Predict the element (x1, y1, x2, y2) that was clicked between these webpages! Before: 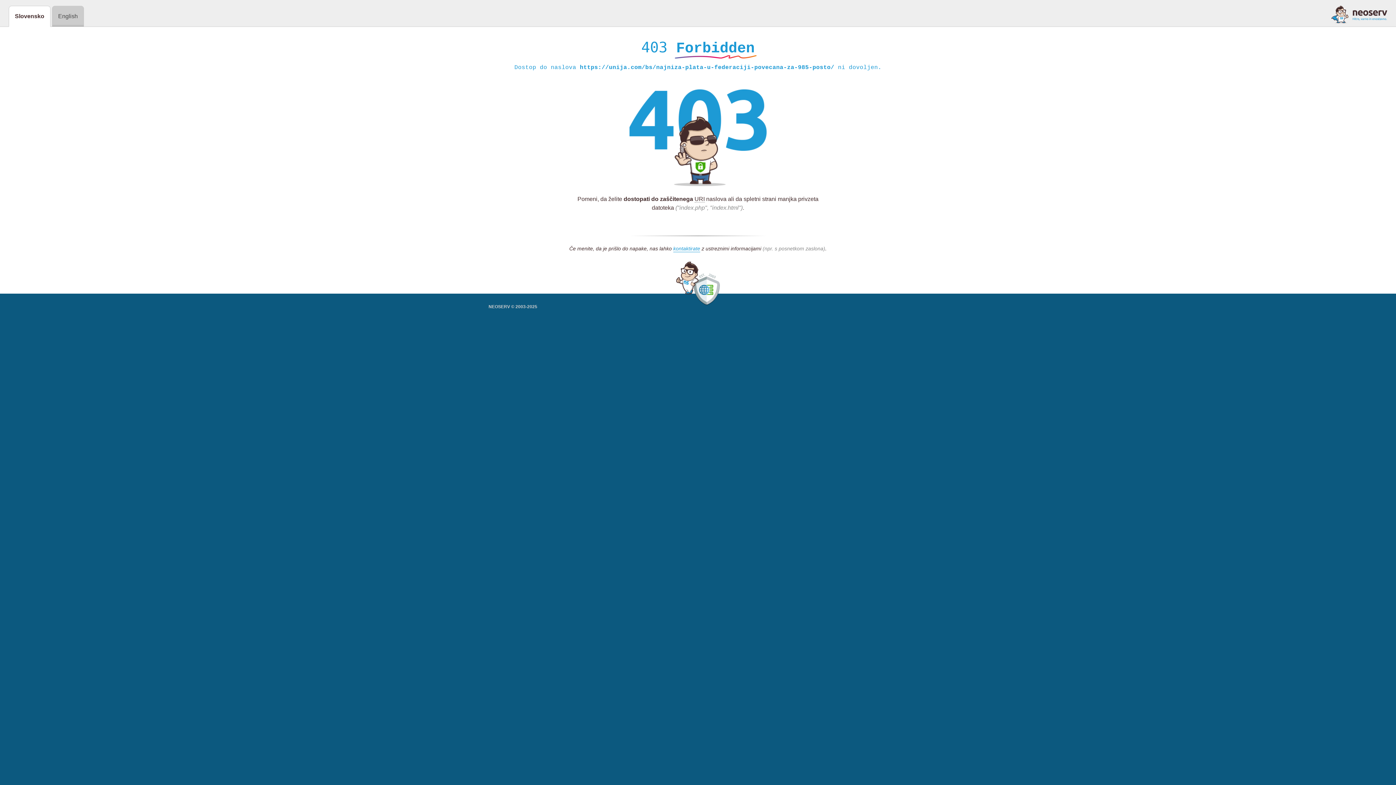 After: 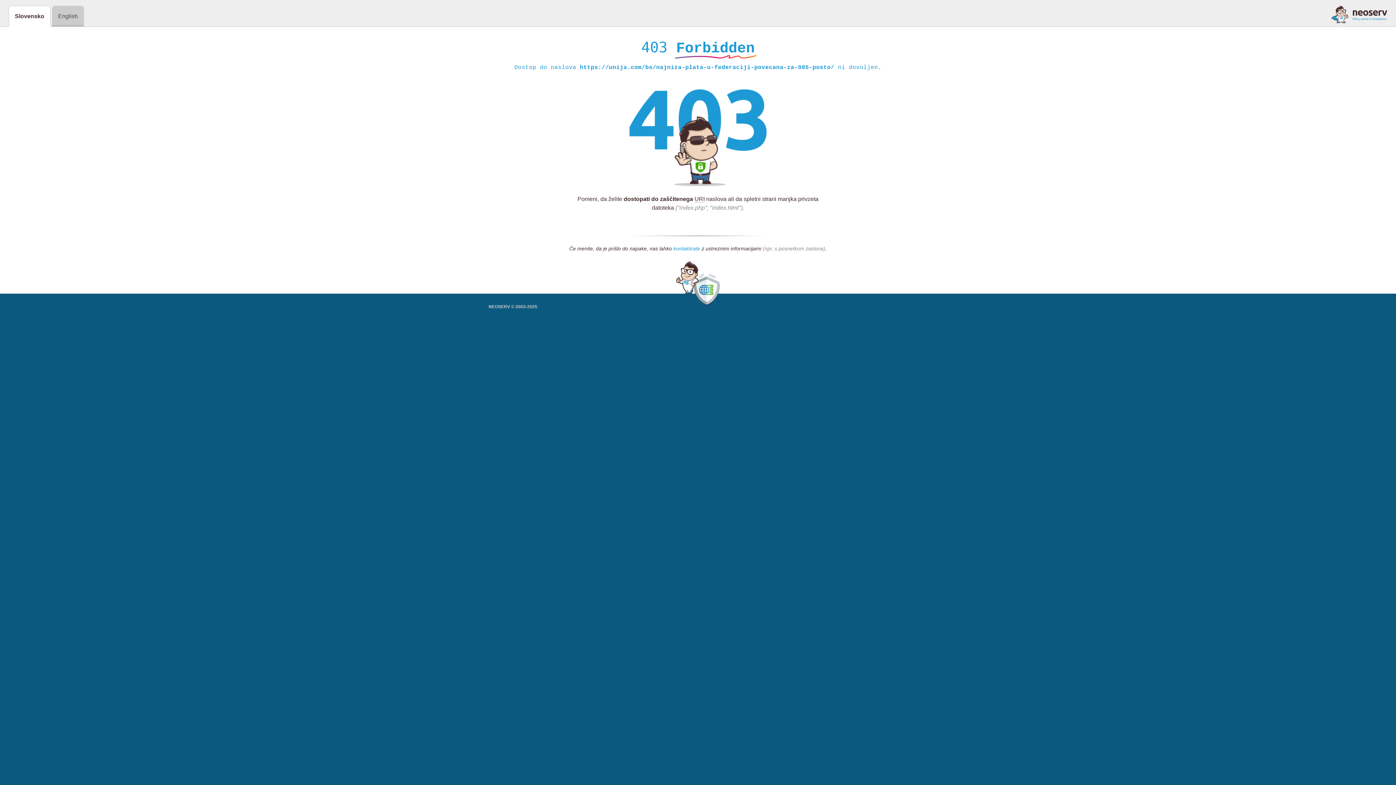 Action: label: kontaktirate bbox: (673, 245, 700, 252)